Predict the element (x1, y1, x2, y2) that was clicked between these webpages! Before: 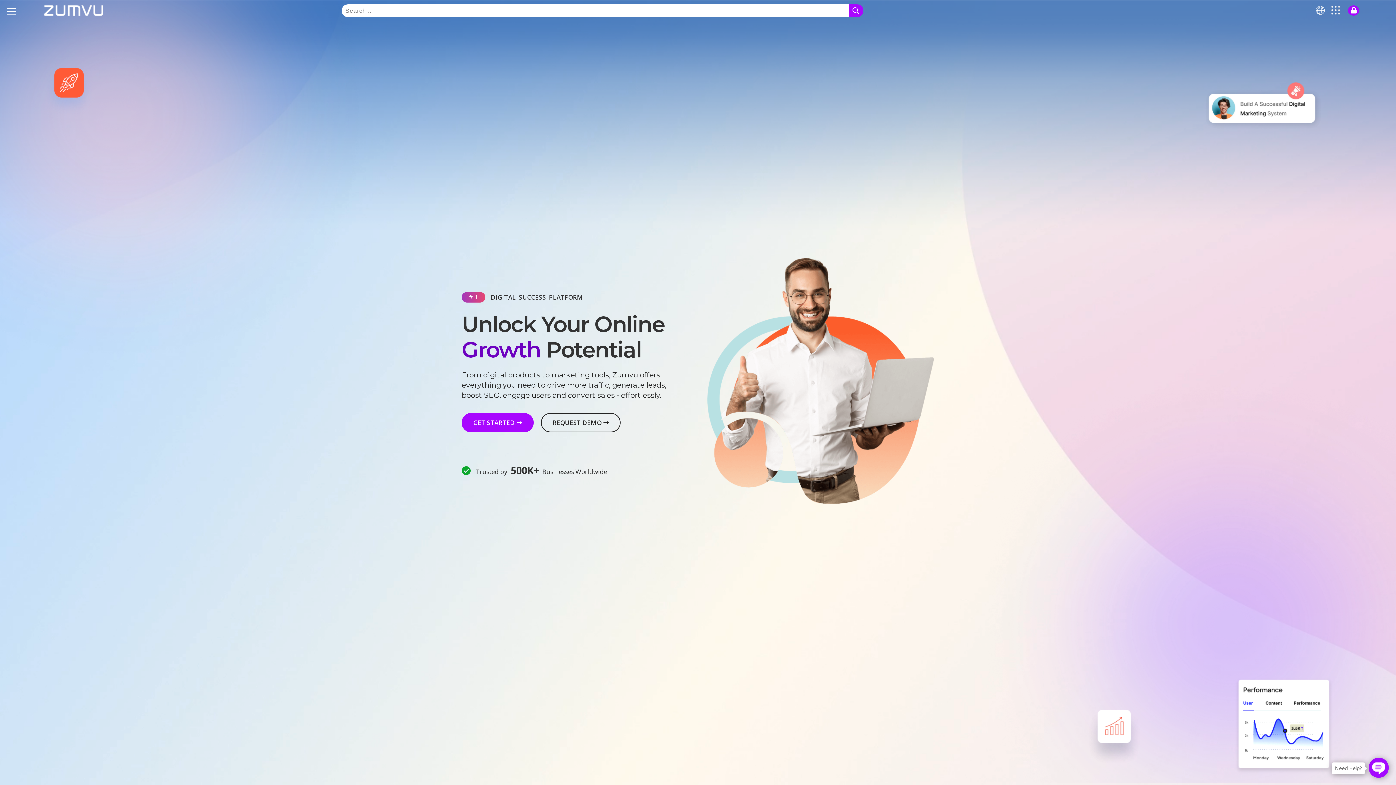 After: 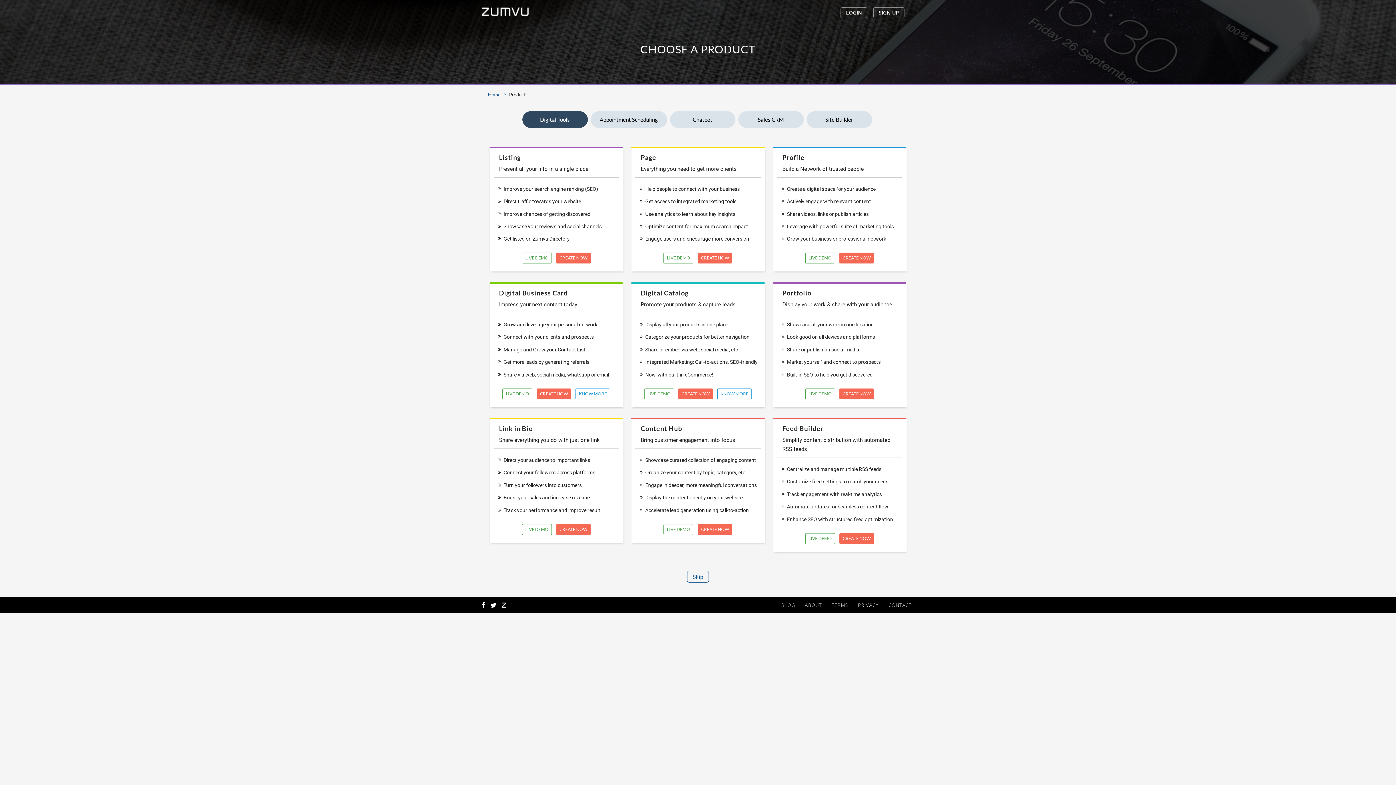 Action: label: GET STARTED bbox: (461, 413, 533, 432)